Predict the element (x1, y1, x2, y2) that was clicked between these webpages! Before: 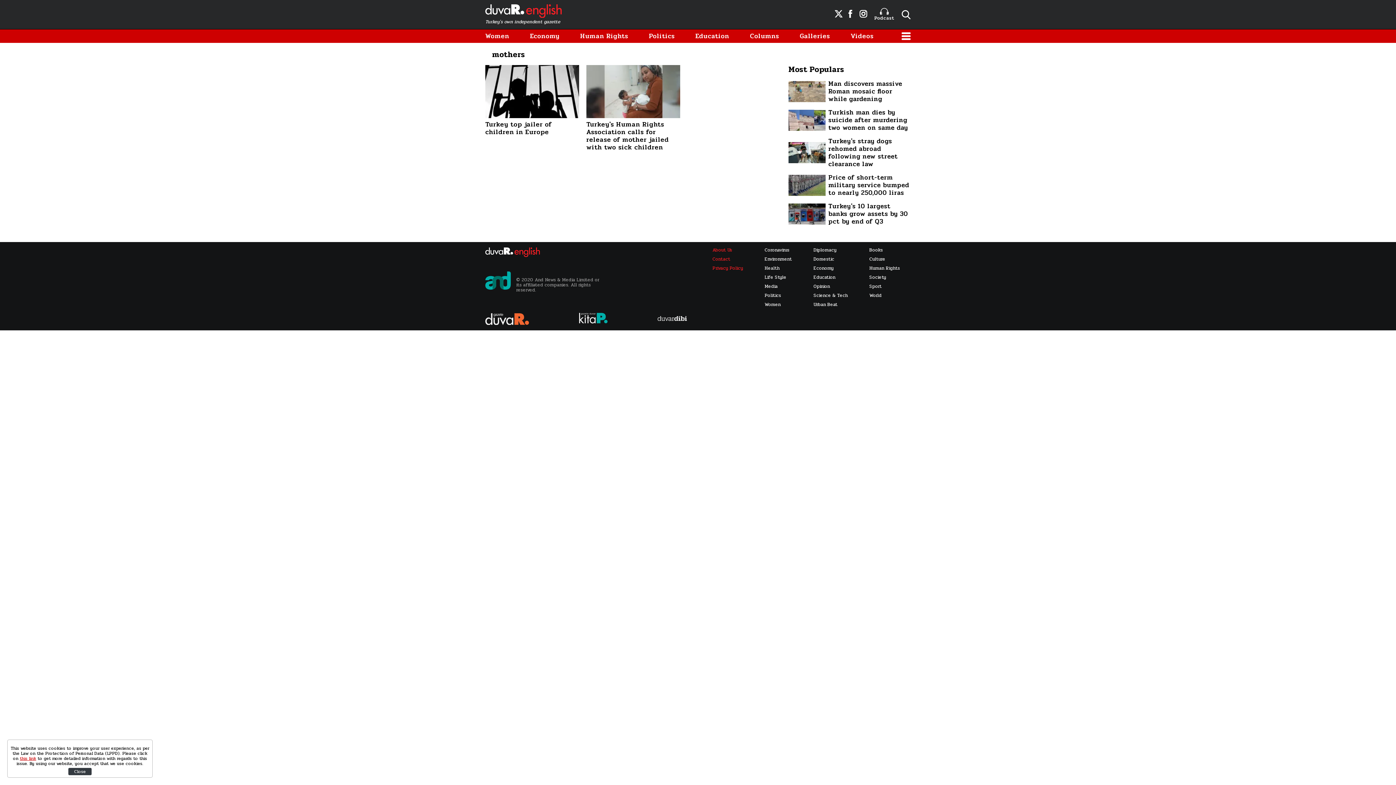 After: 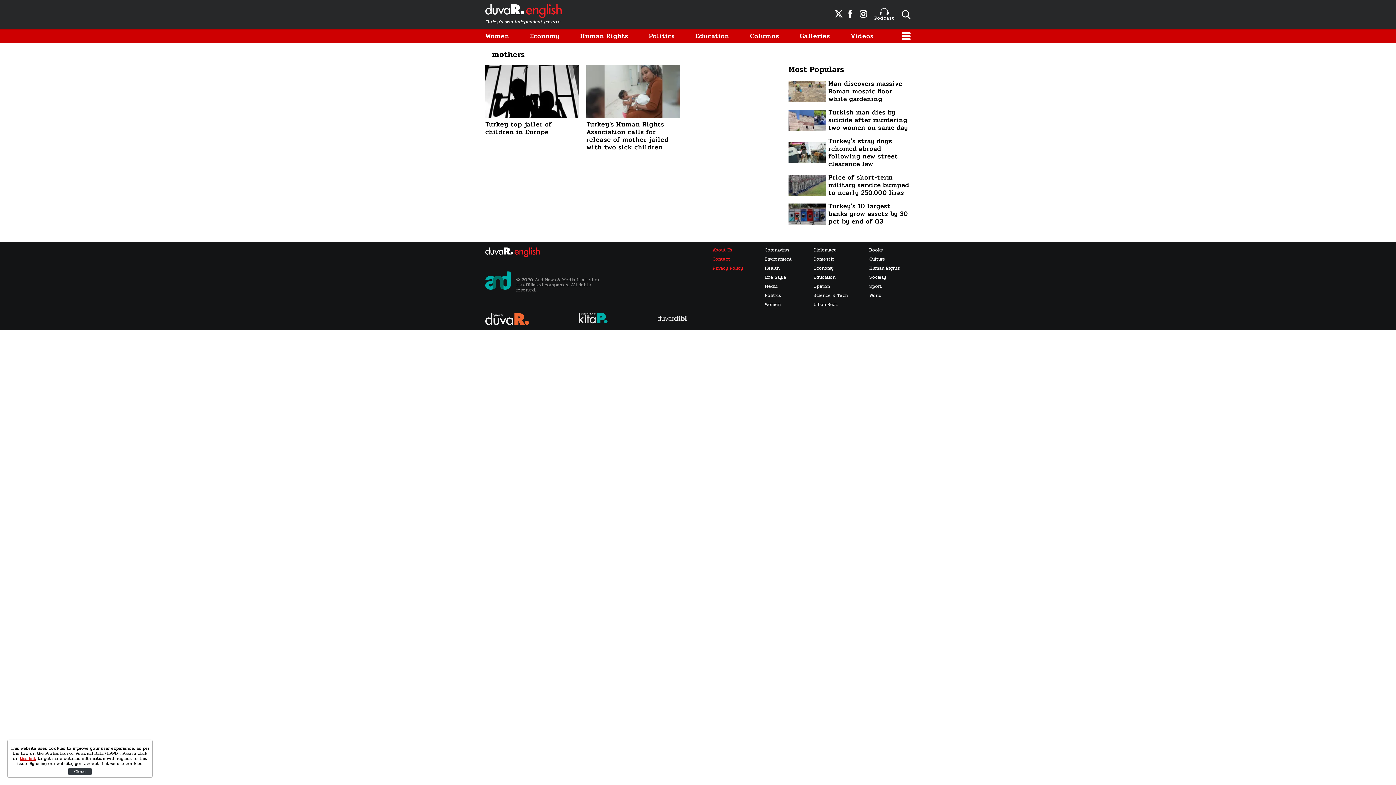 Action: bbox: (813, 256, 847, 262) label: Domestic